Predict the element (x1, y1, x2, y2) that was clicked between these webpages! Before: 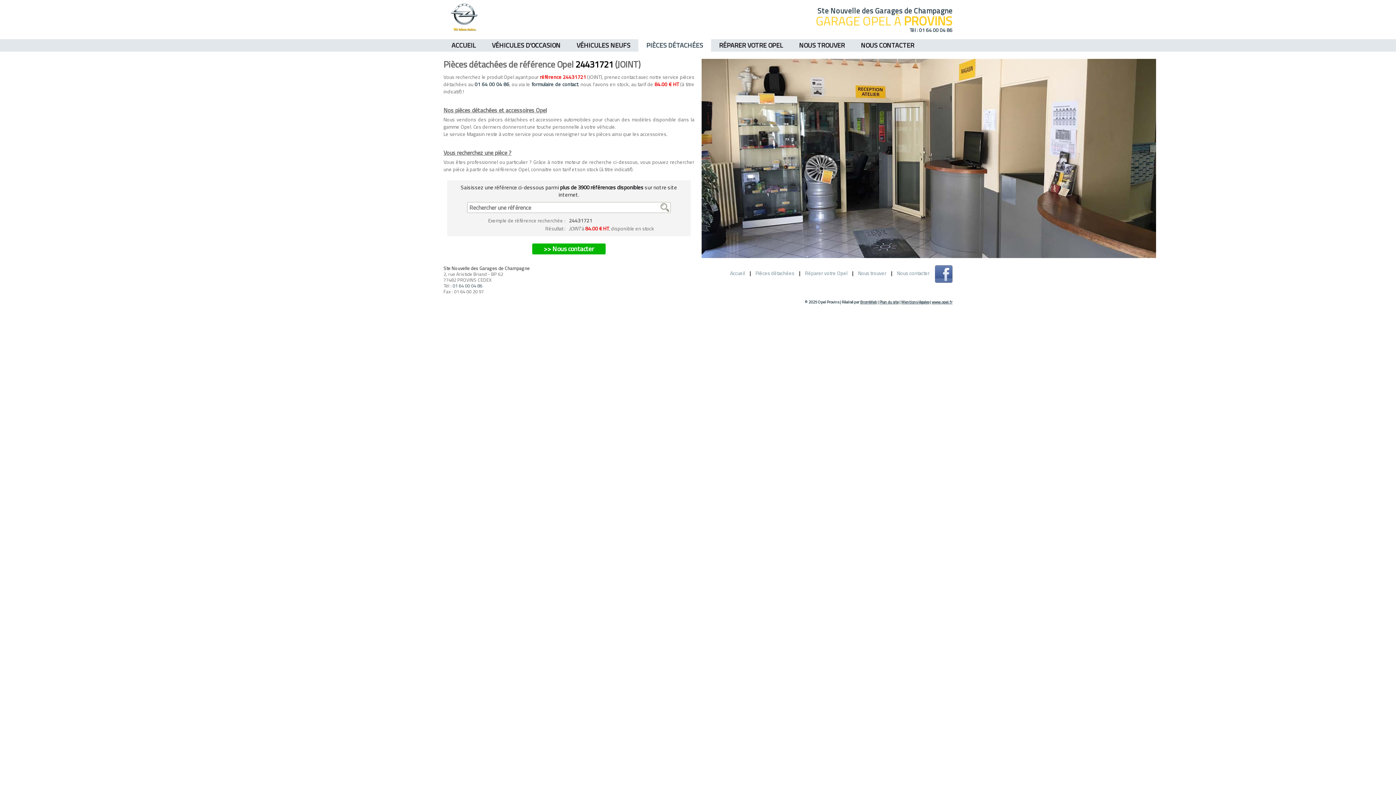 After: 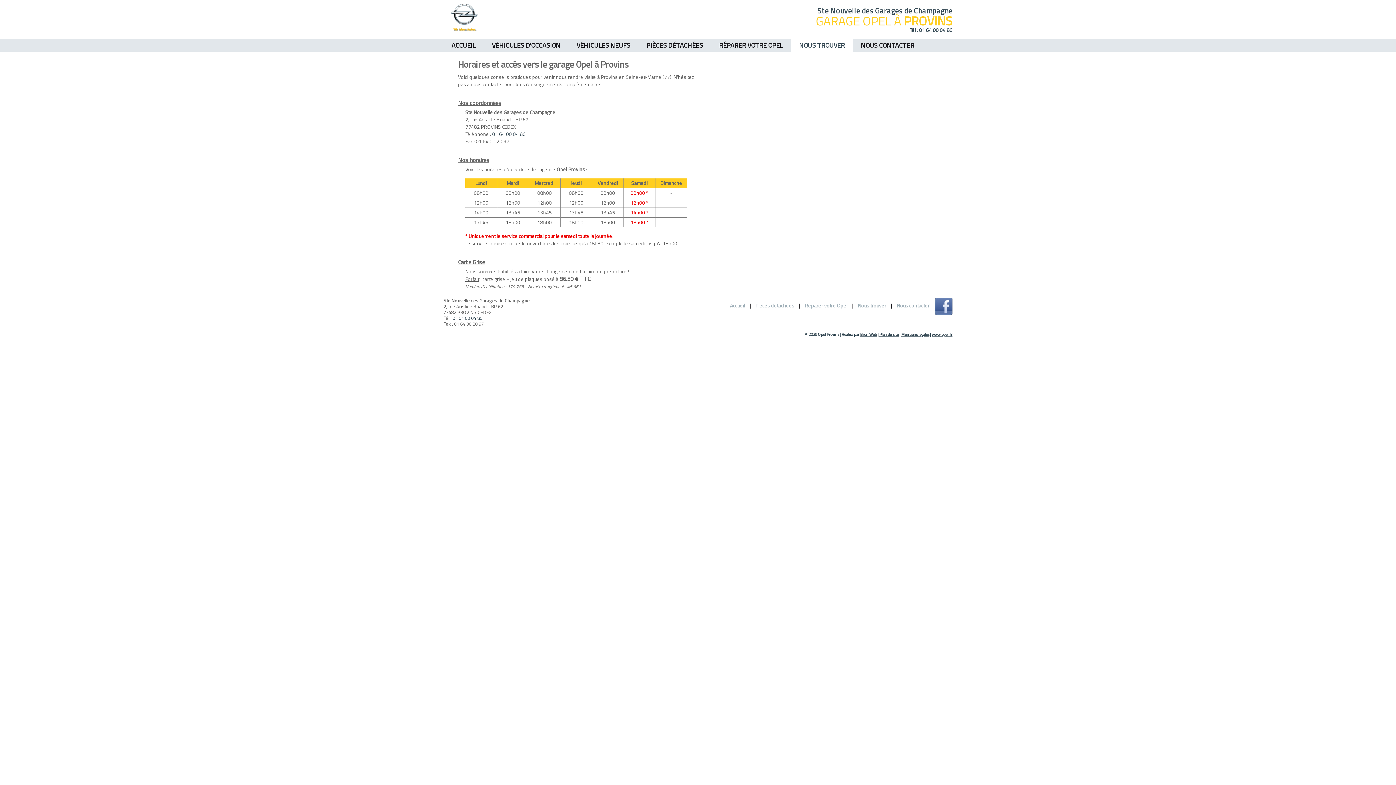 Action: label: NOUS TROUVER bbox: (799, 42, 845, 48)